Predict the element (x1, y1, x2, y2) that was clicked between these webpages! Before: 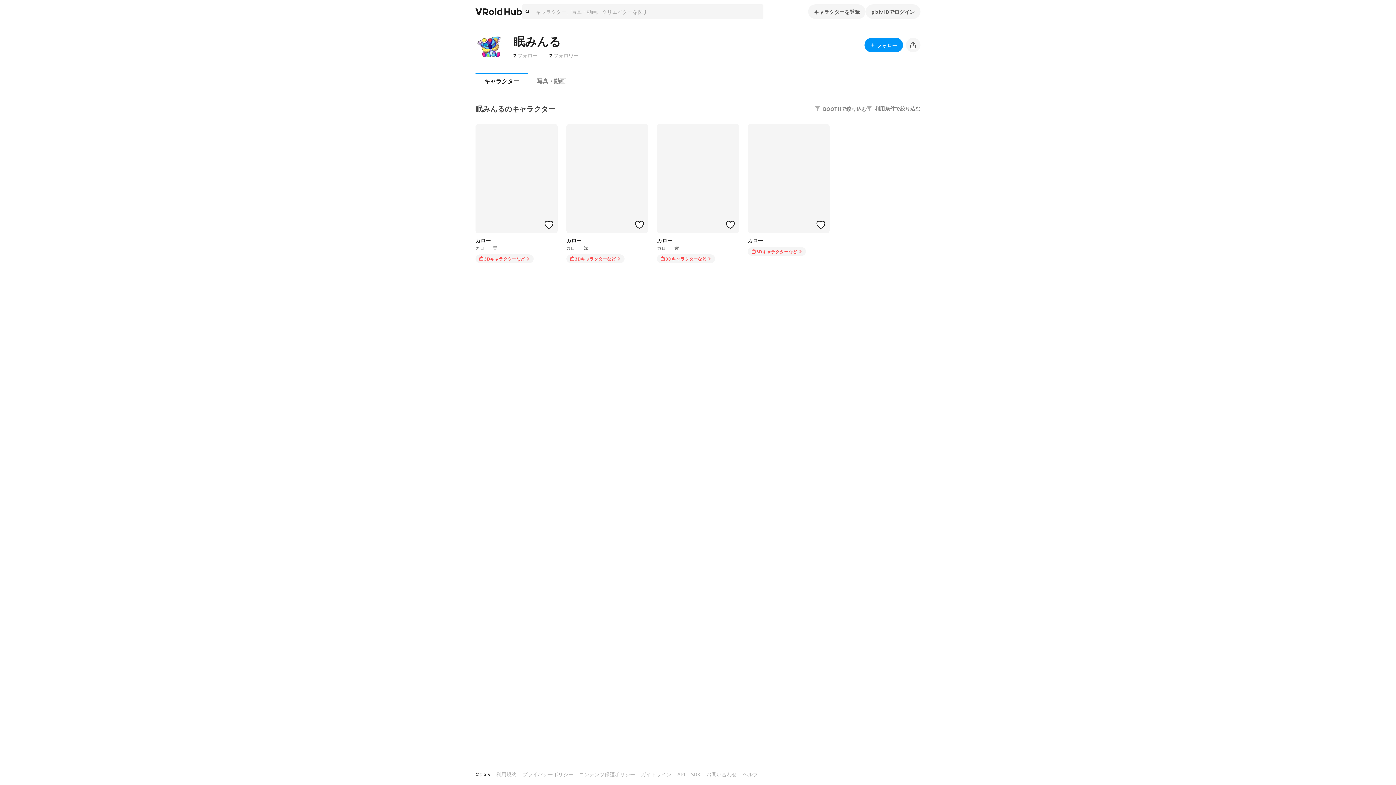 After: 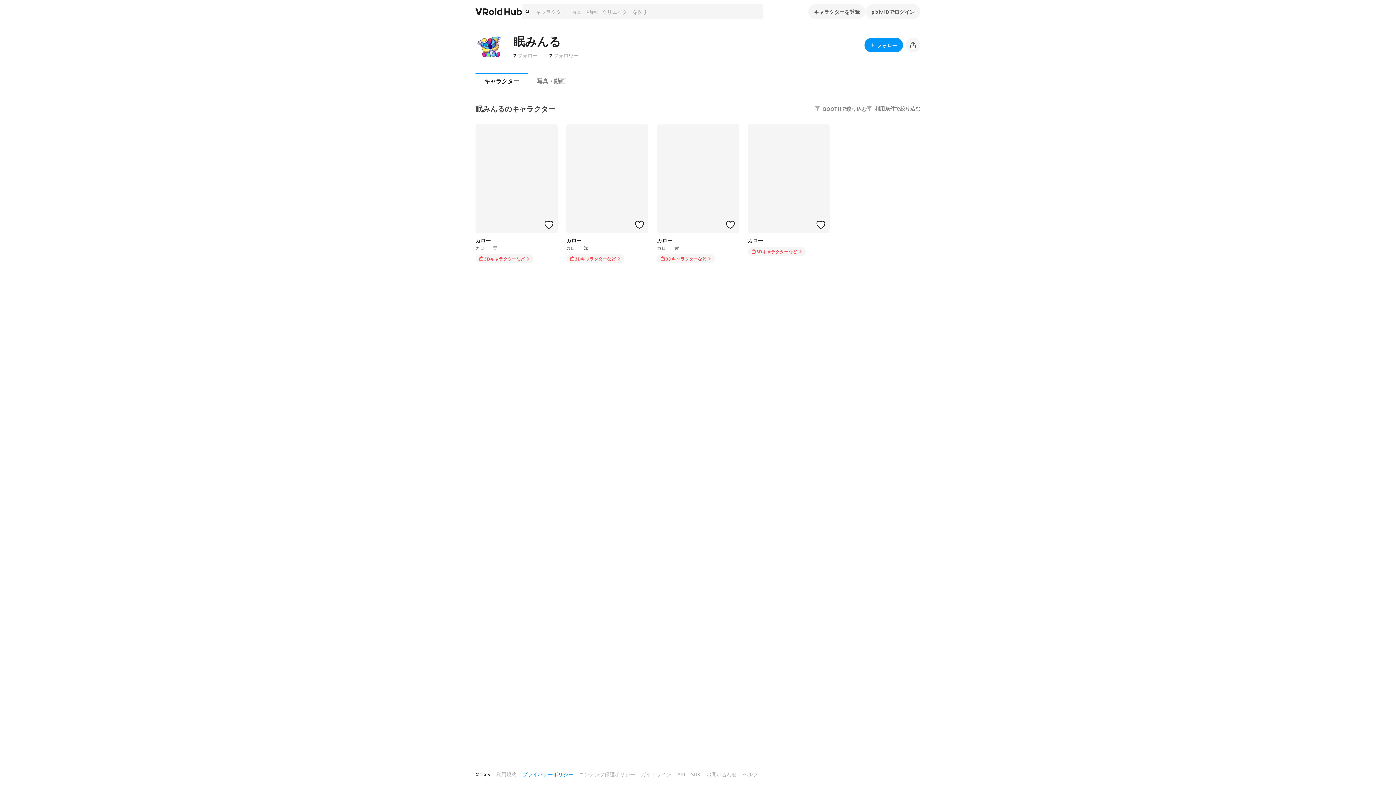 Action: label: プライバシーポリシー bbox: (522, 768, 573, 781)